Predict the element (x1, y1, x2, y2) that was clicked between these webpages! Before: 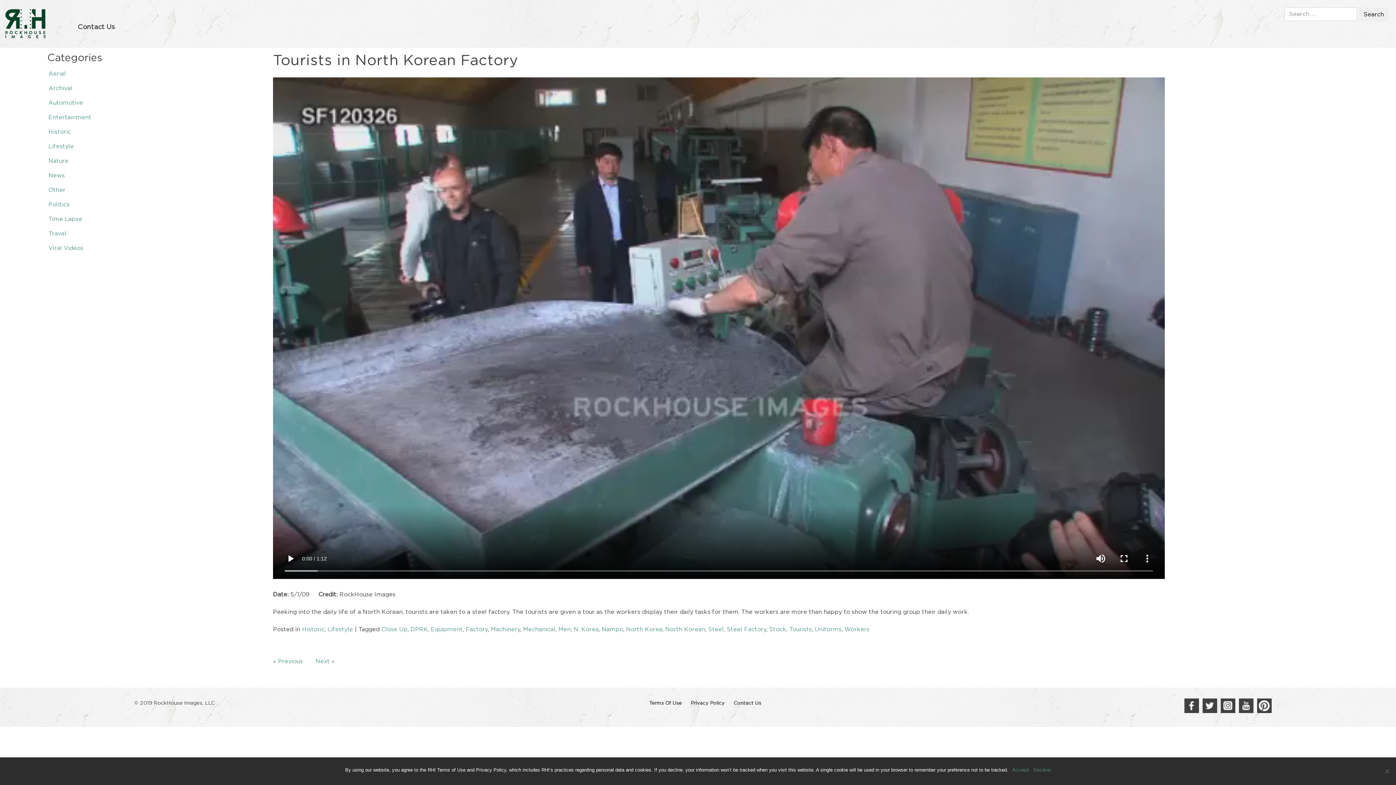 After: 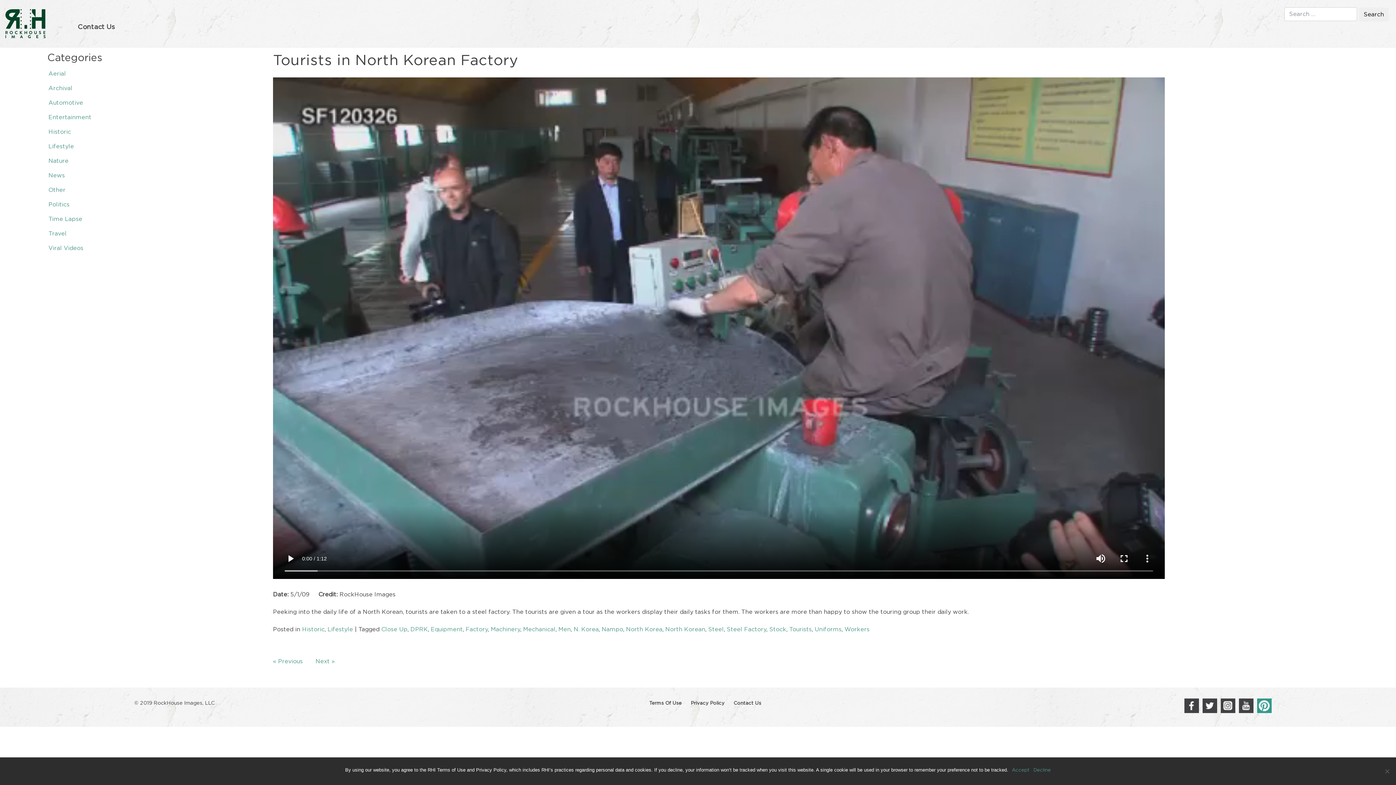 Action: label: Pinit bbox: (1257, 699, 1271, 713)